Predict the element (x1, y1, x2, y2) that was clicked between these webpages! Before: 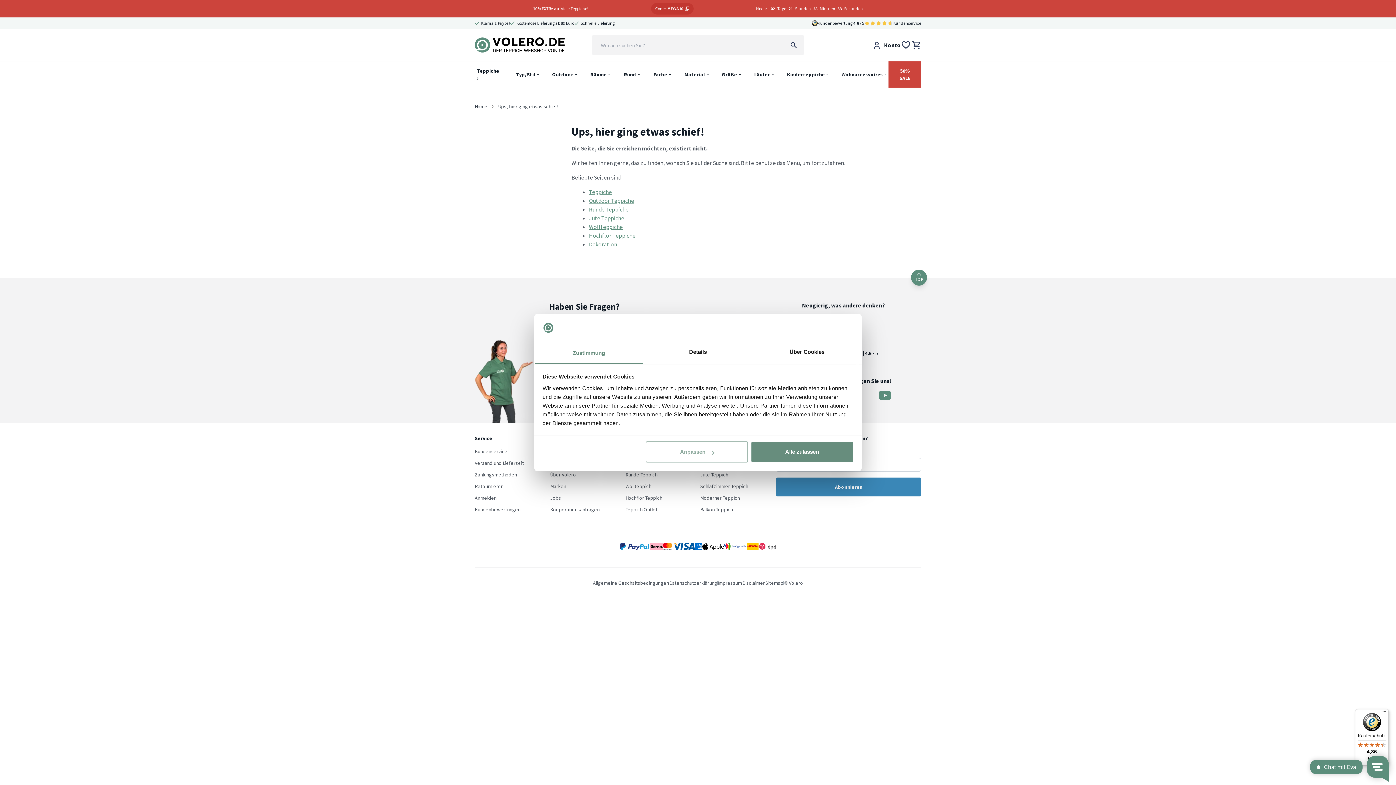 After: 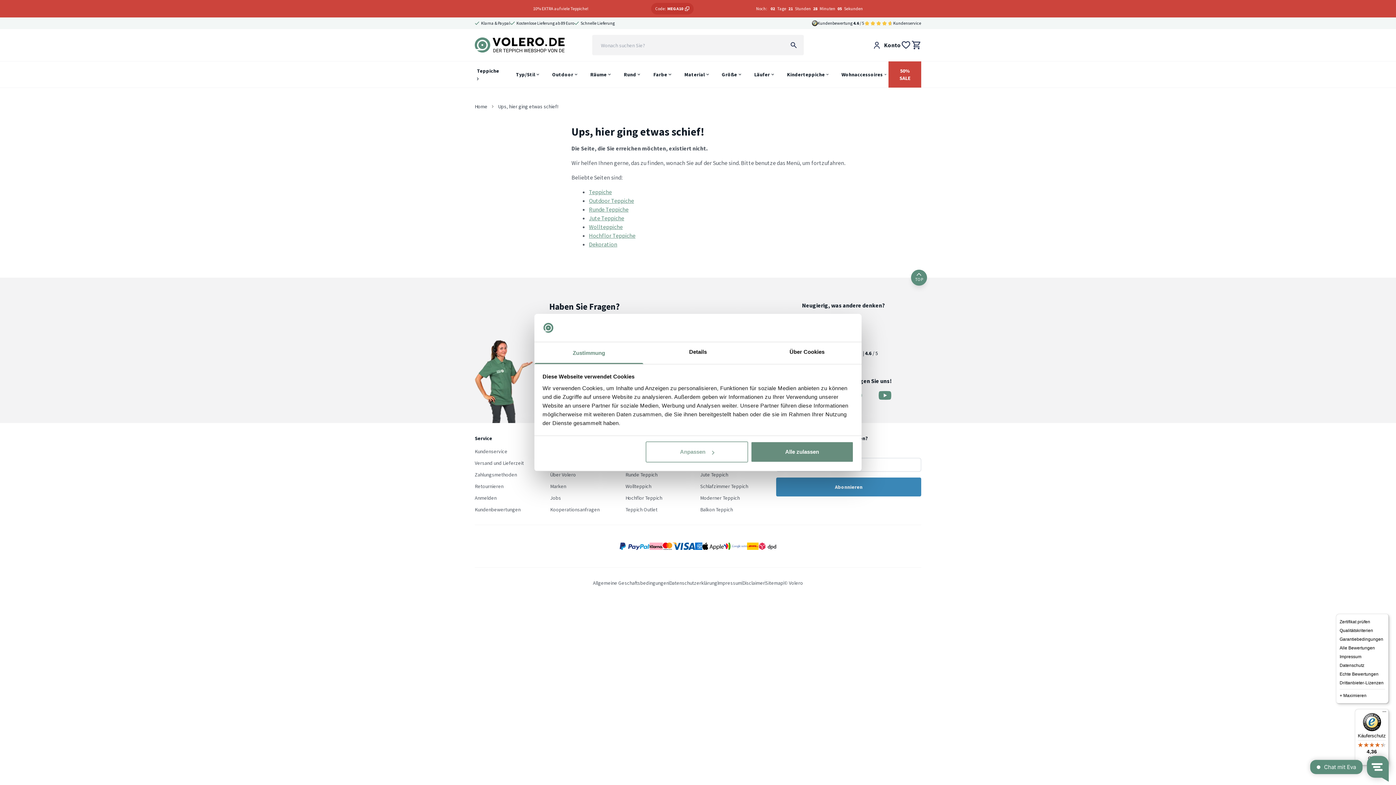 Action: bbox: (1380, 709, 1389, 718) label: Menü